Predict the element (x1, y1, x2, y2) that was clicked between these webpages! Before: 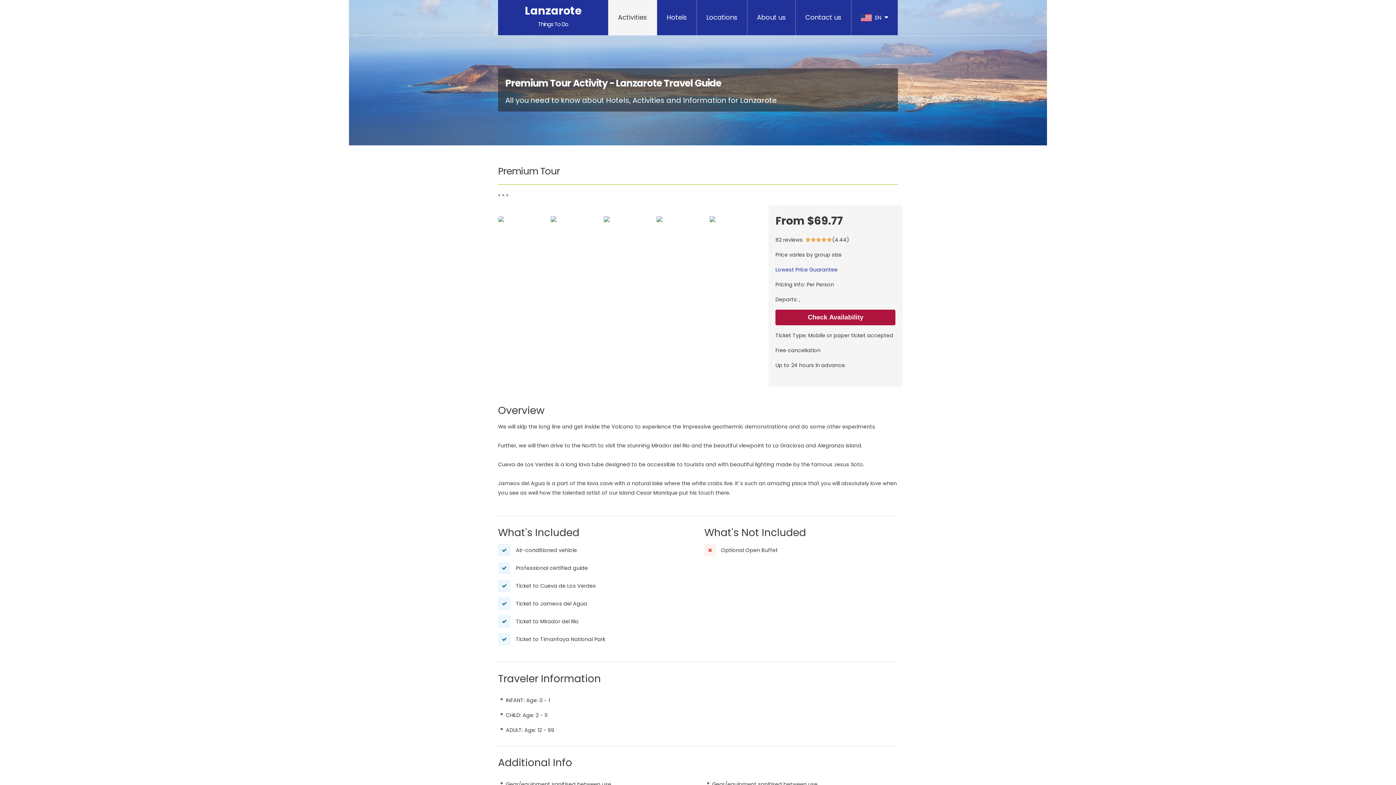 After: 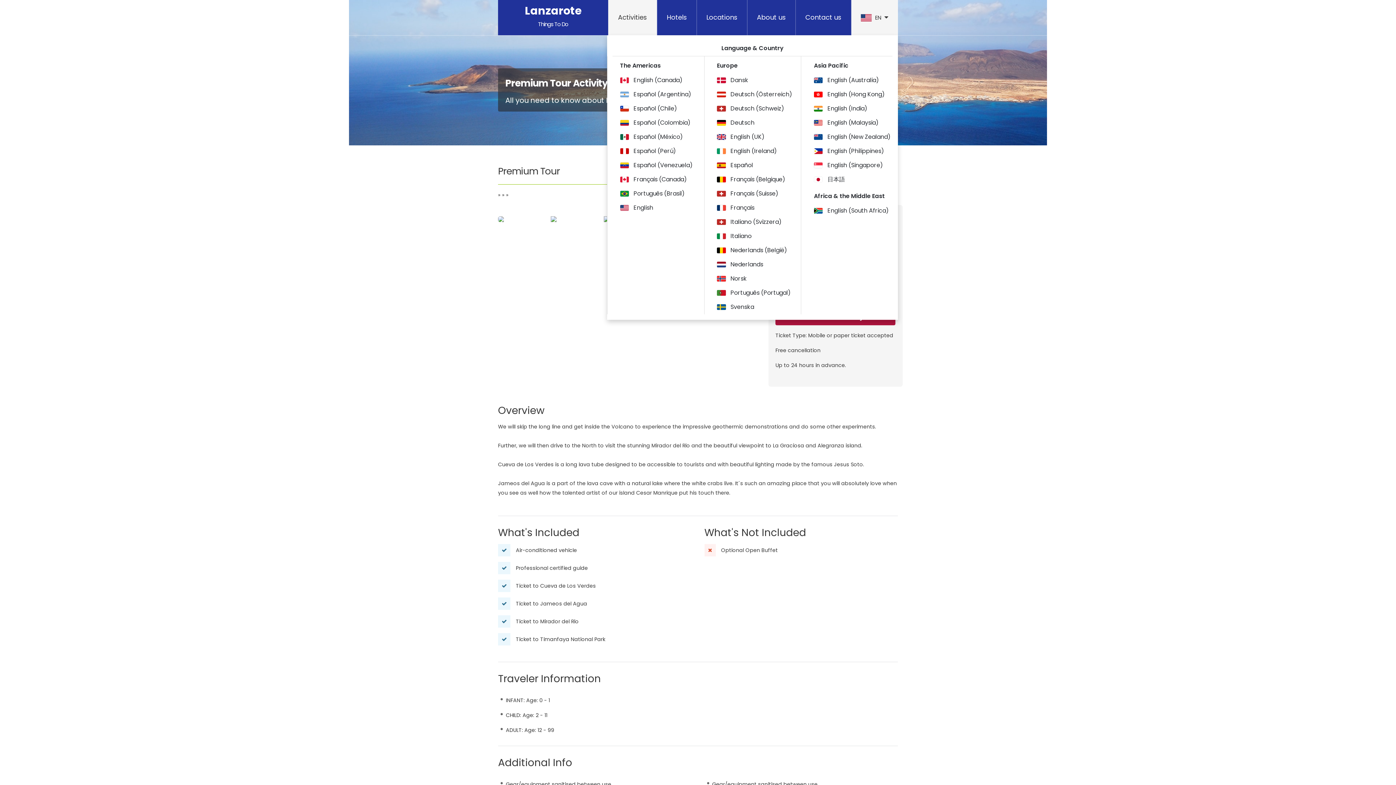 Action: bbox: (851, 0, 898, 35) label:  EN 